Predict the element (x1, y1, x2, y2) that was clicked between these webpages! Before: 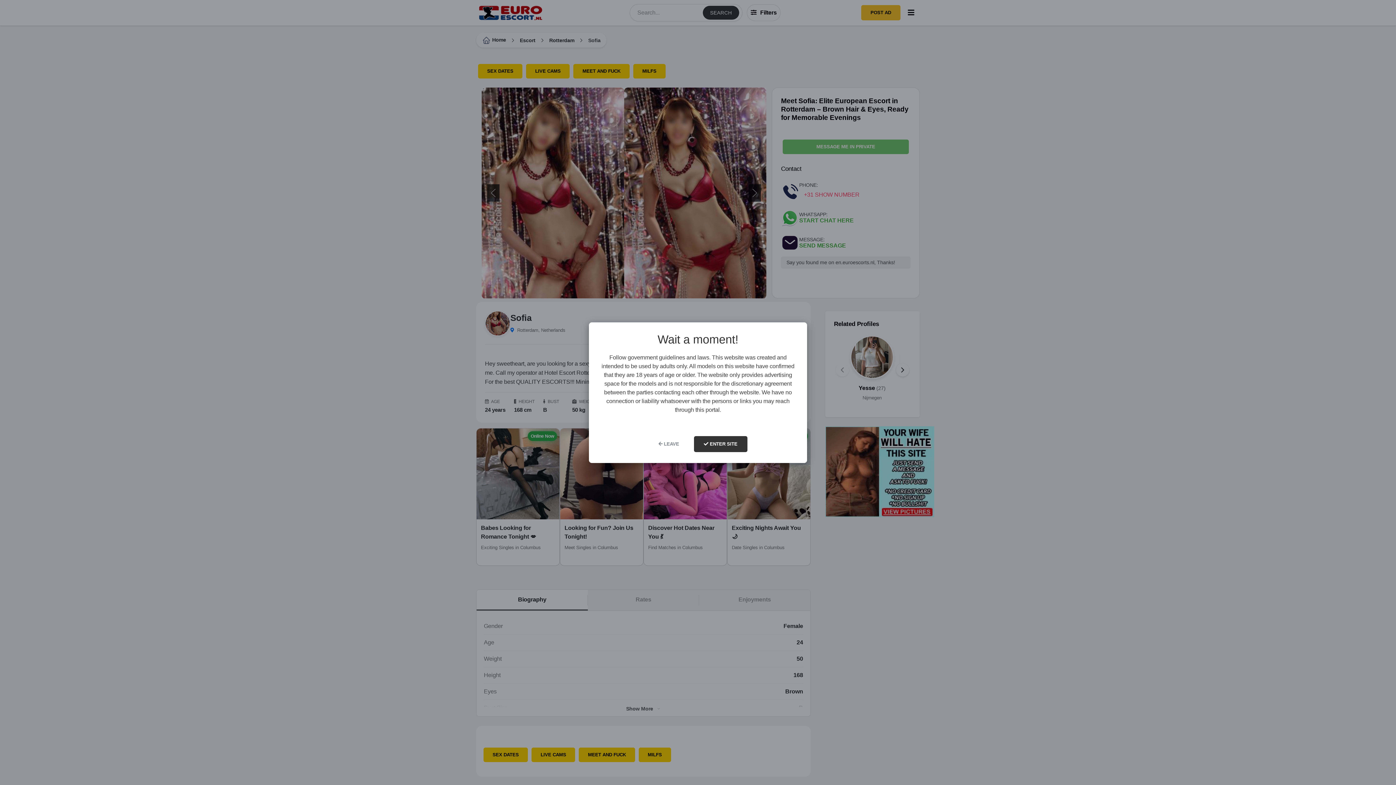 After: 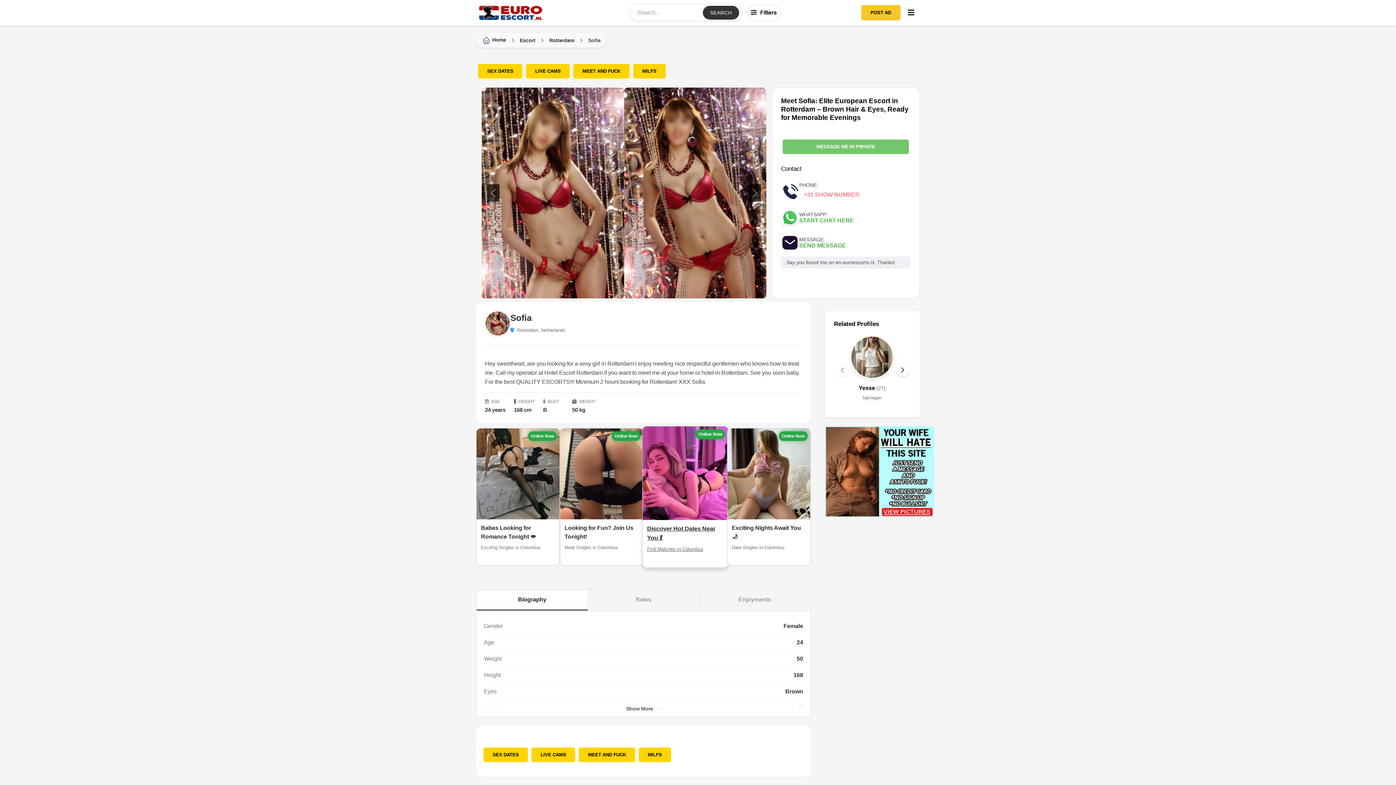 Action: bbox: (694, 436, 747, 452) label:  ENTER SITE